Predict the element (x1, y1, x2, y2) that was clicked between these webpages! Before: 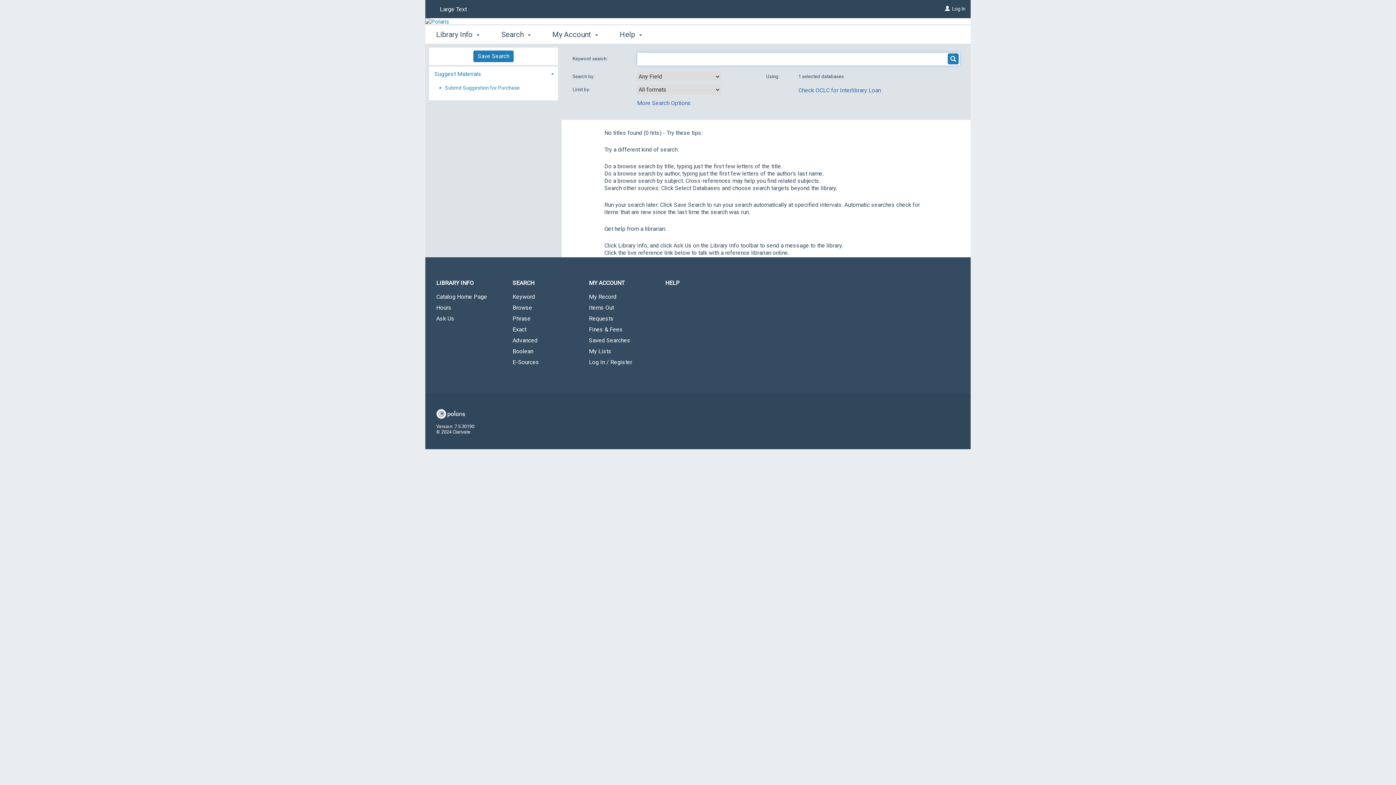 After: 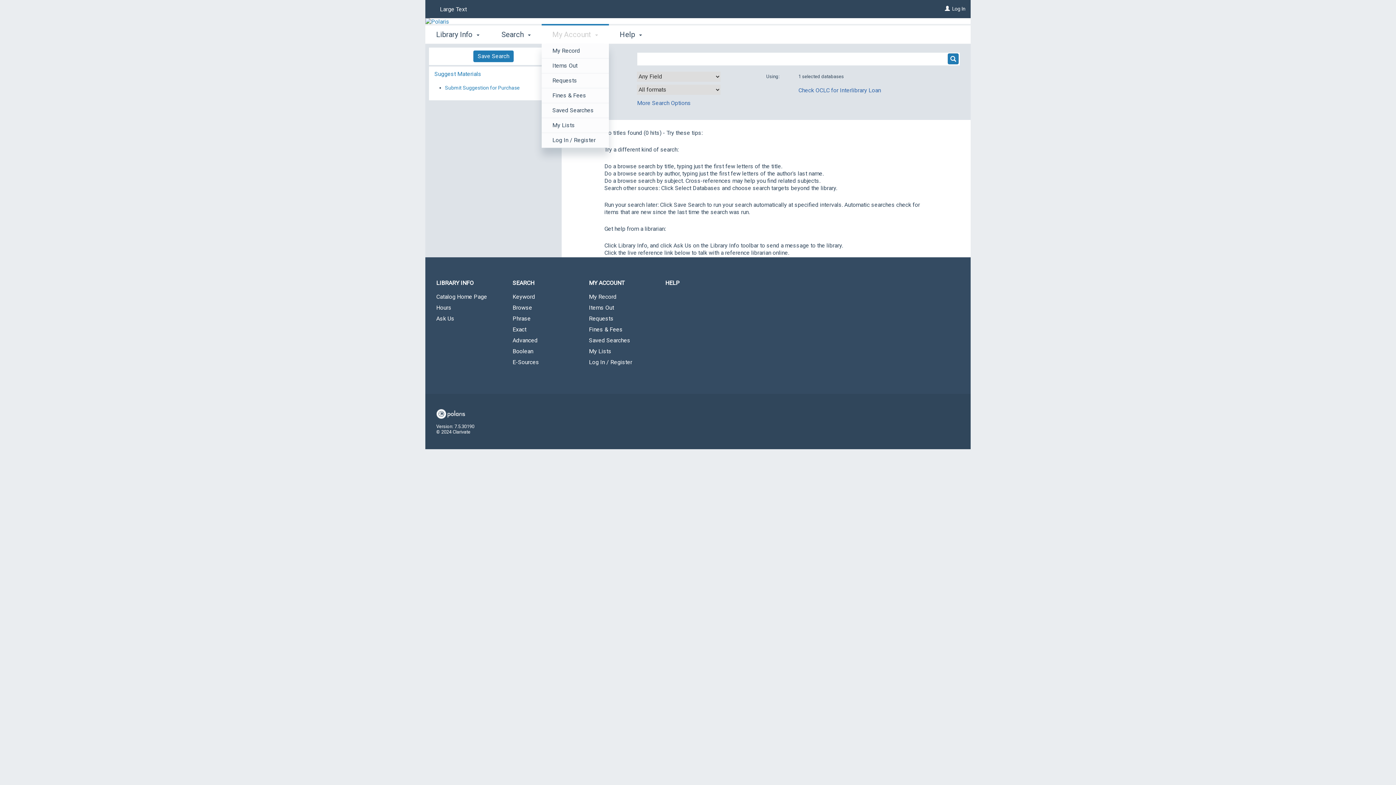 Action: bbox: (541, 24, 609, 43) label: My Account 